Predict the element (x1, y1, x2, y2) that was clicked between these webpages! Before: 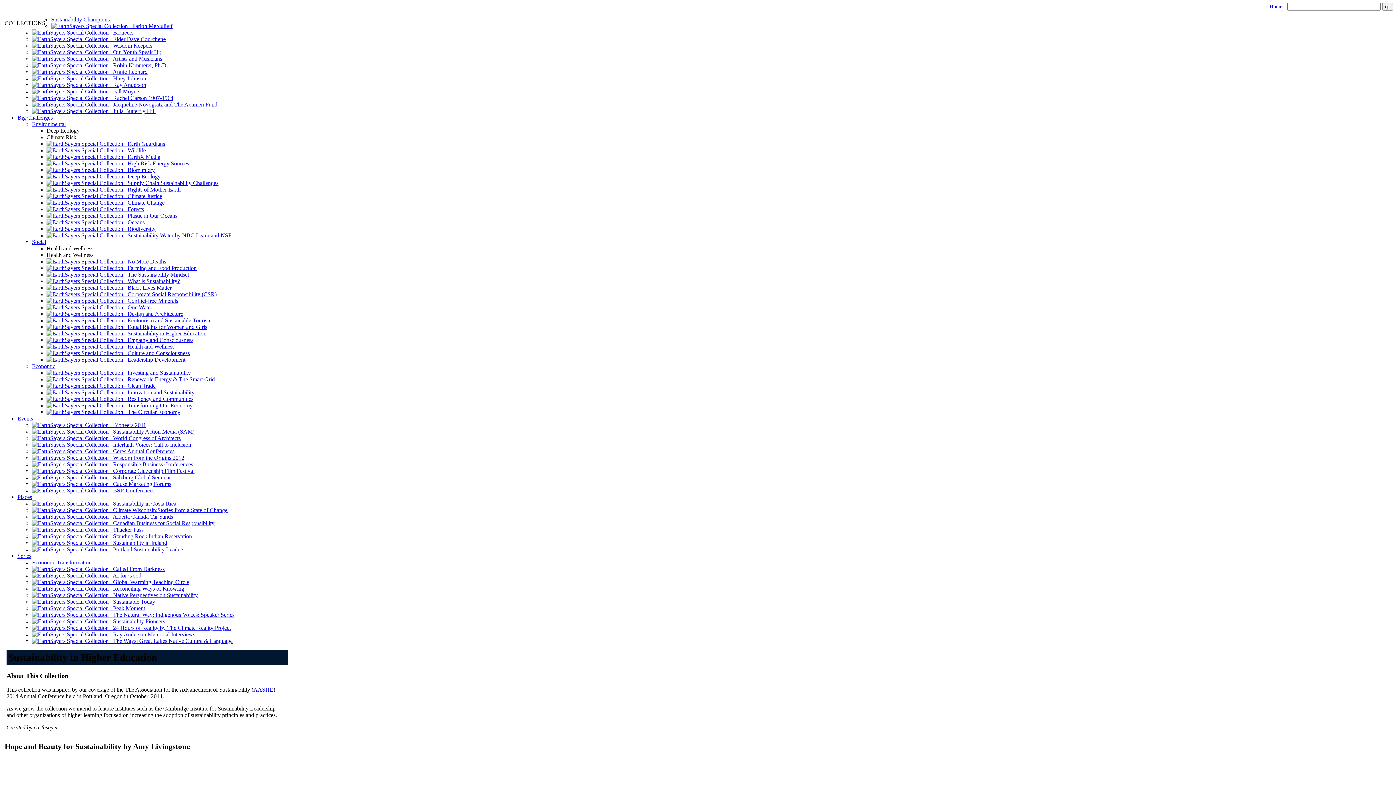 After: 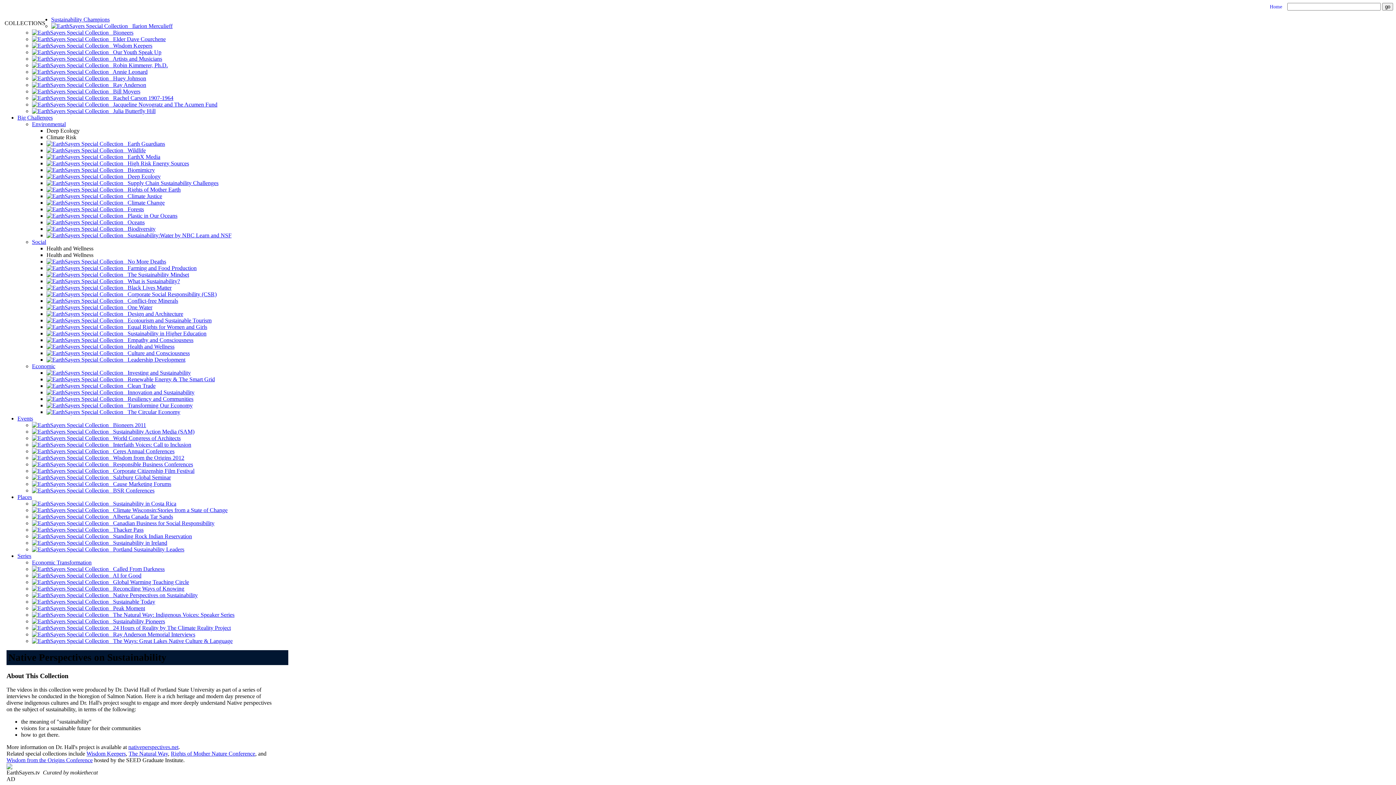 Action: label:    Native Perspectives on Sustainability bbox: (32, 592, 197, 598)